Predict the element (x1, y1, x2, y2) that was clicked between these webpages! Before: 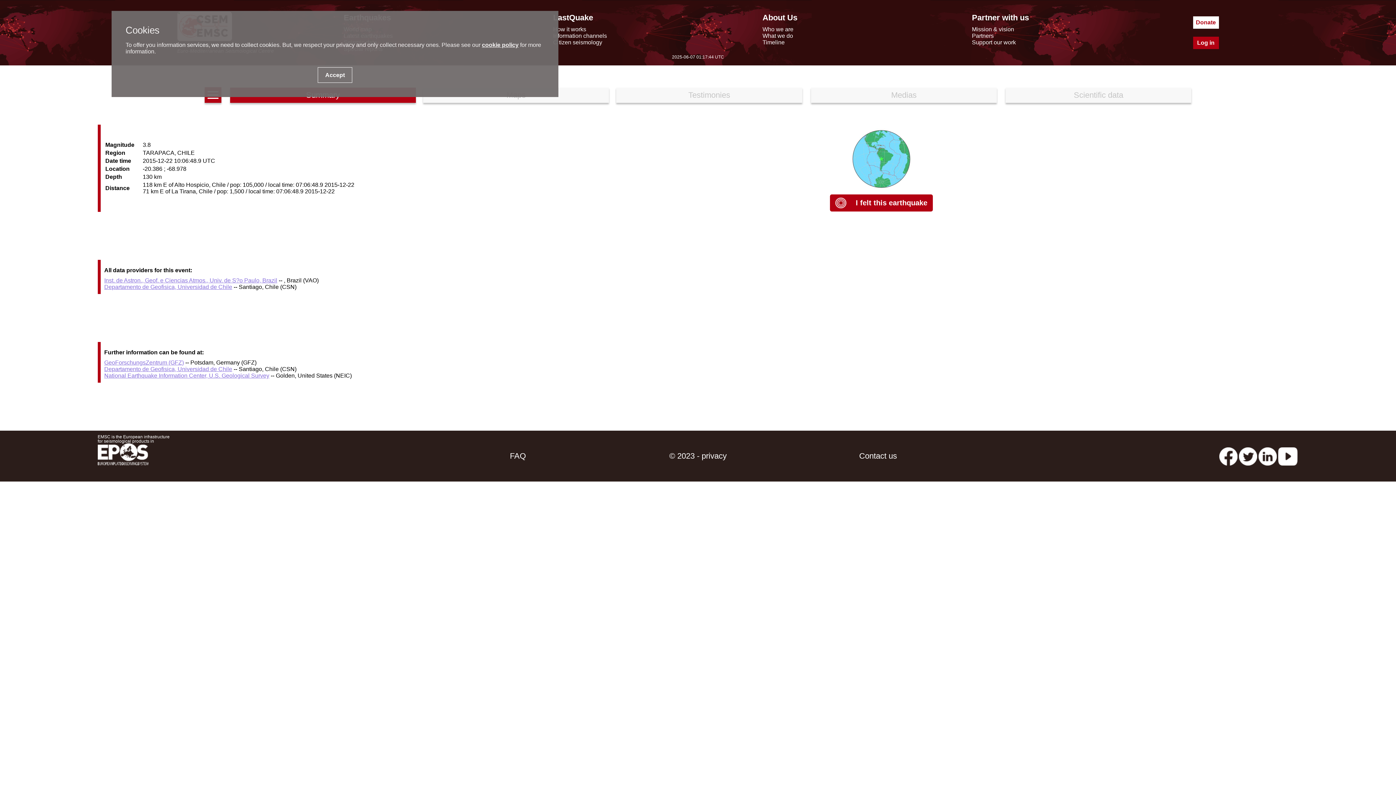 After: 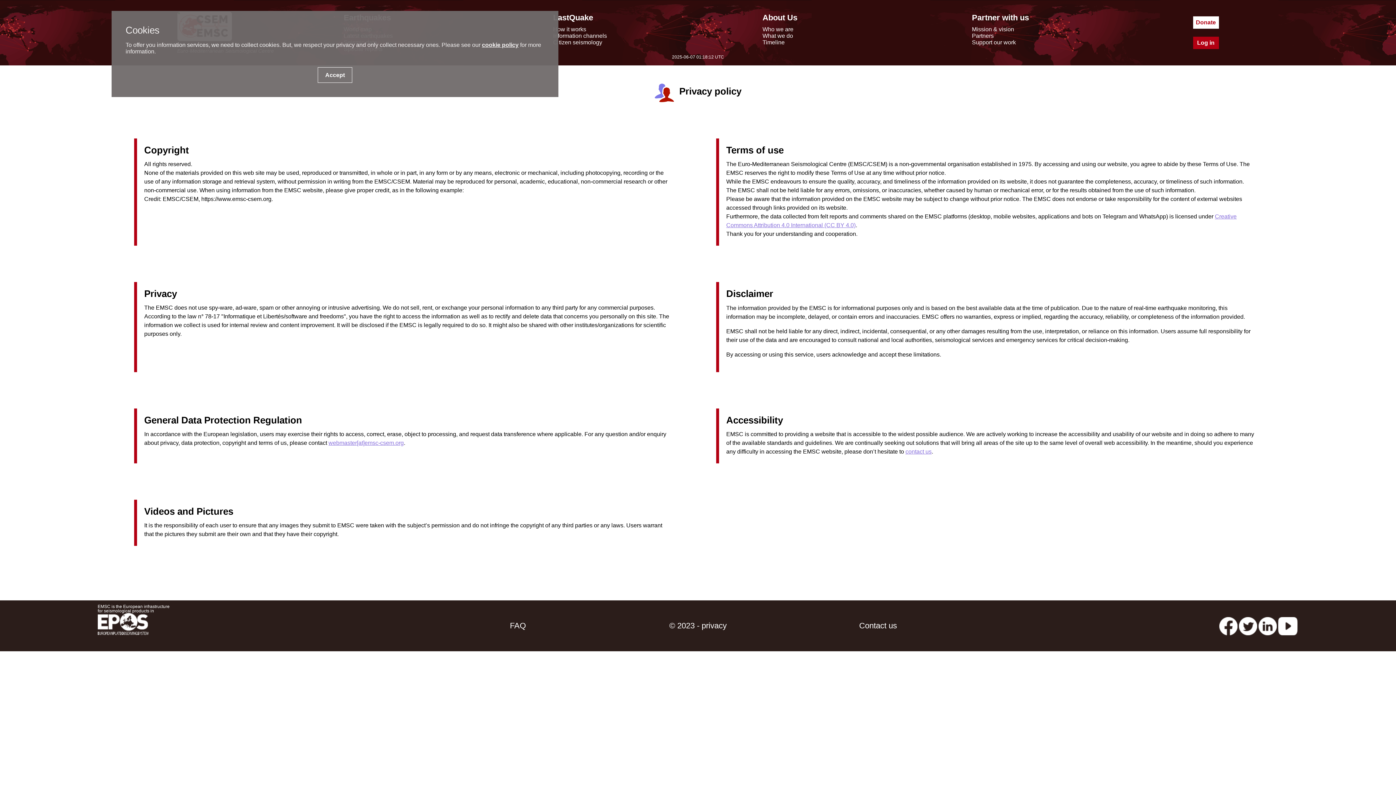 Action: bbox: (608, 431, 788, 481) label: © 2023 - privacy